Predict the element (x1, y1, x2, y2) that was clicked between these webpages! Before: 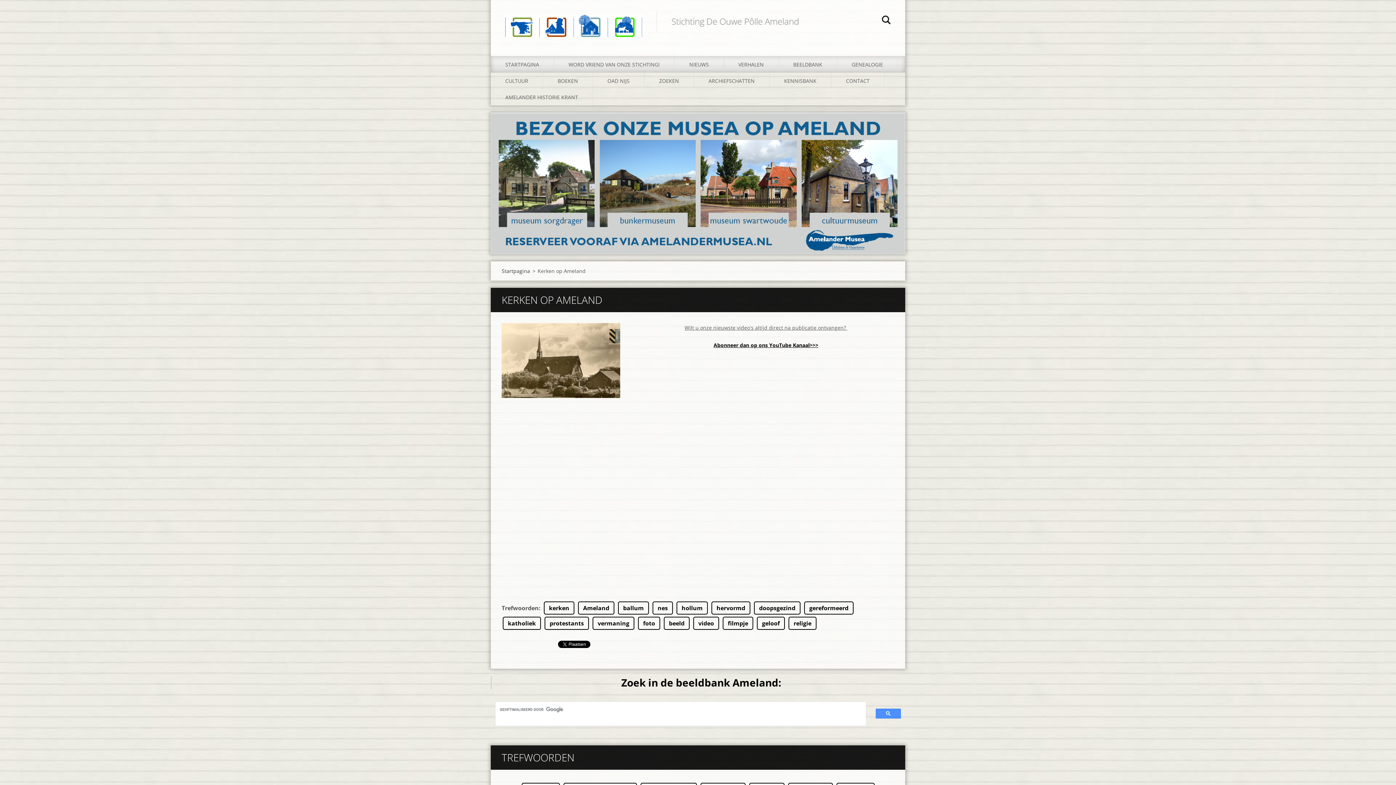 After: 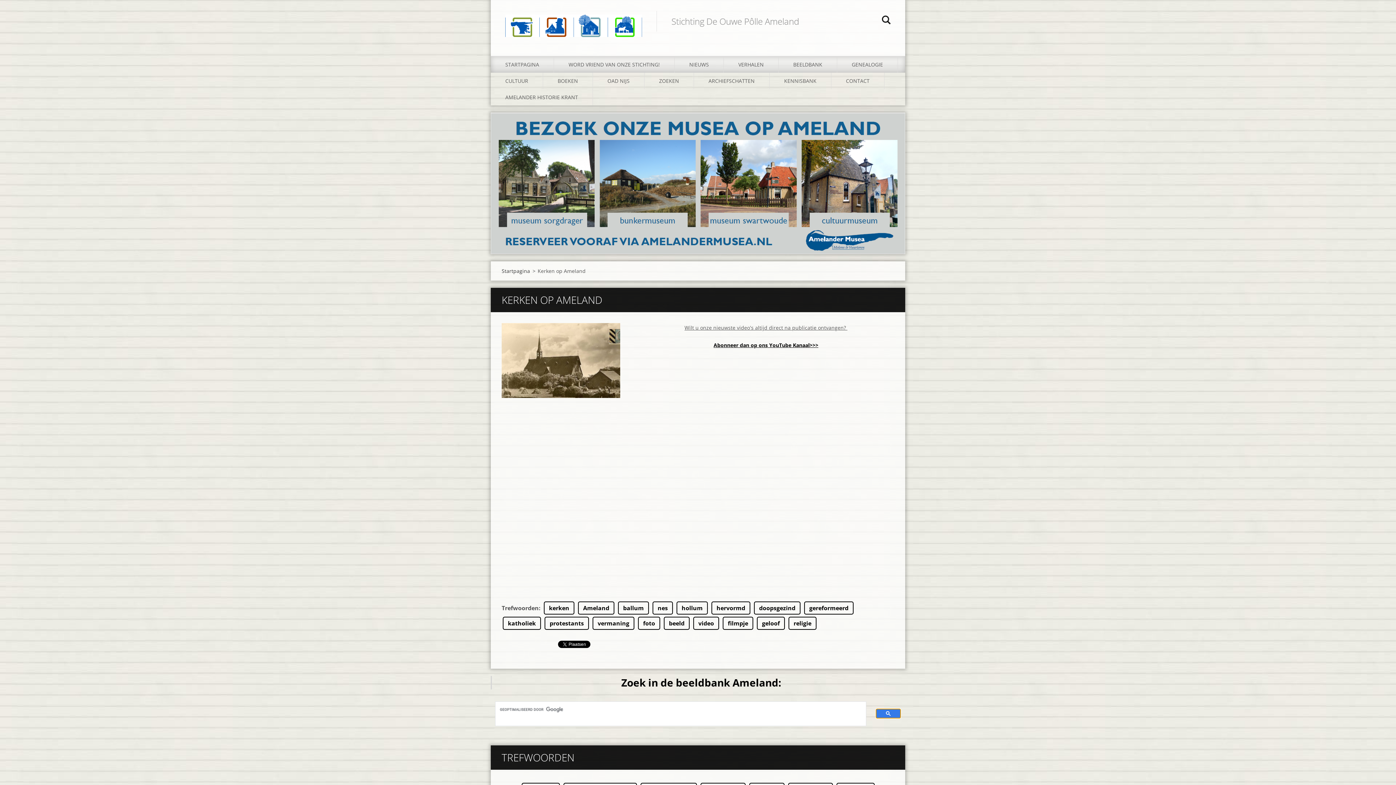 Action: bbox: (876, 709, 901, 718)